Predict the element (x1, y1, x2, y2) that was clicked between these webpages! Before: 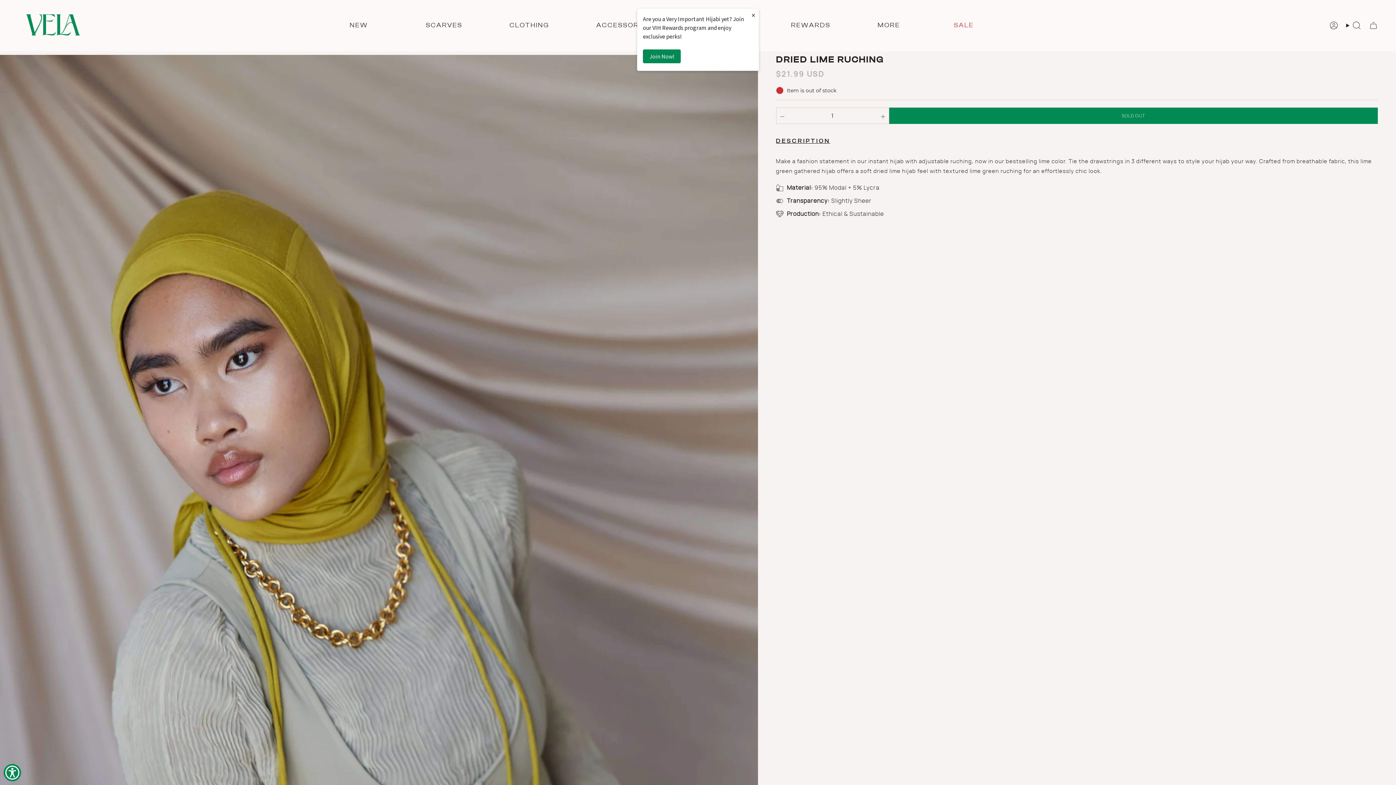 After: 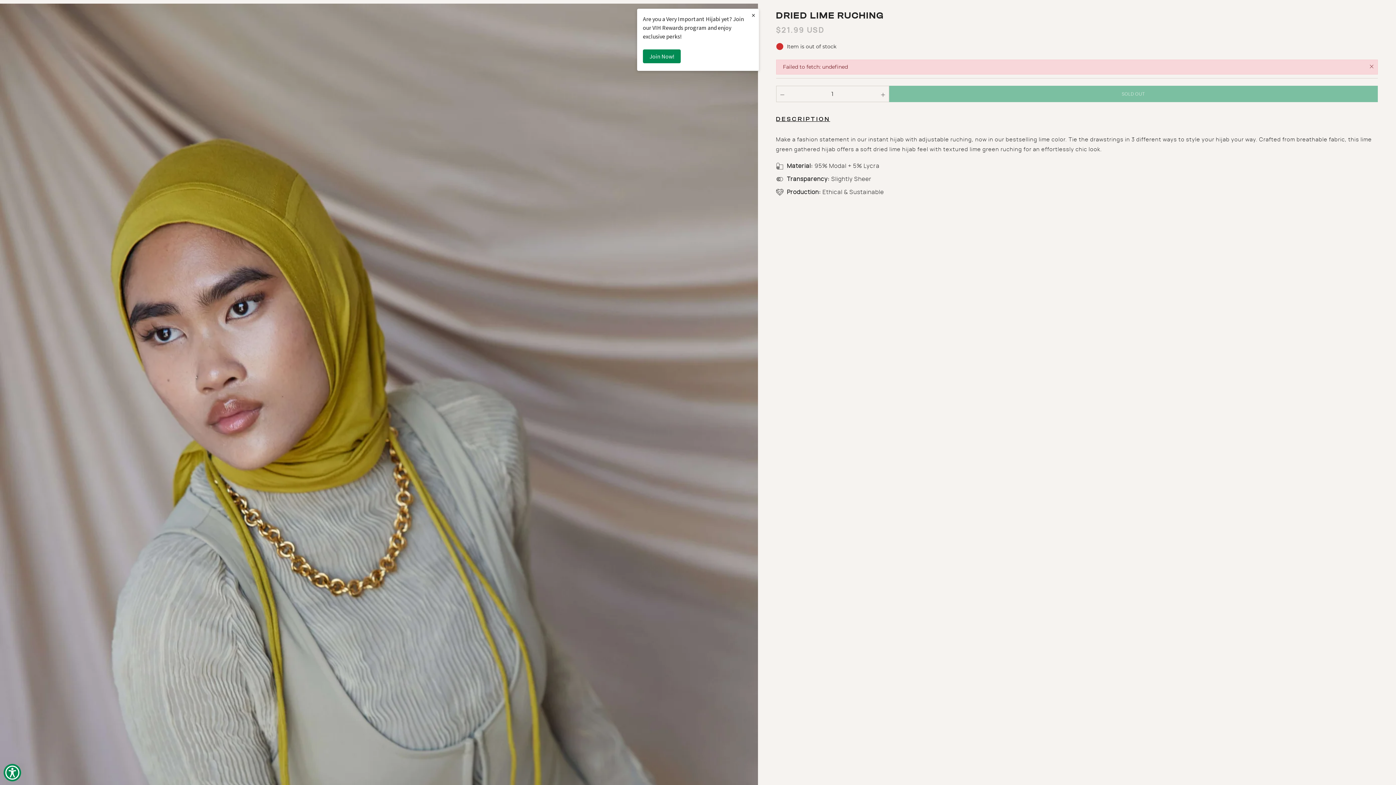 Action: bbox: (889, 107, 1378, 124) label: SOLD OUT
 